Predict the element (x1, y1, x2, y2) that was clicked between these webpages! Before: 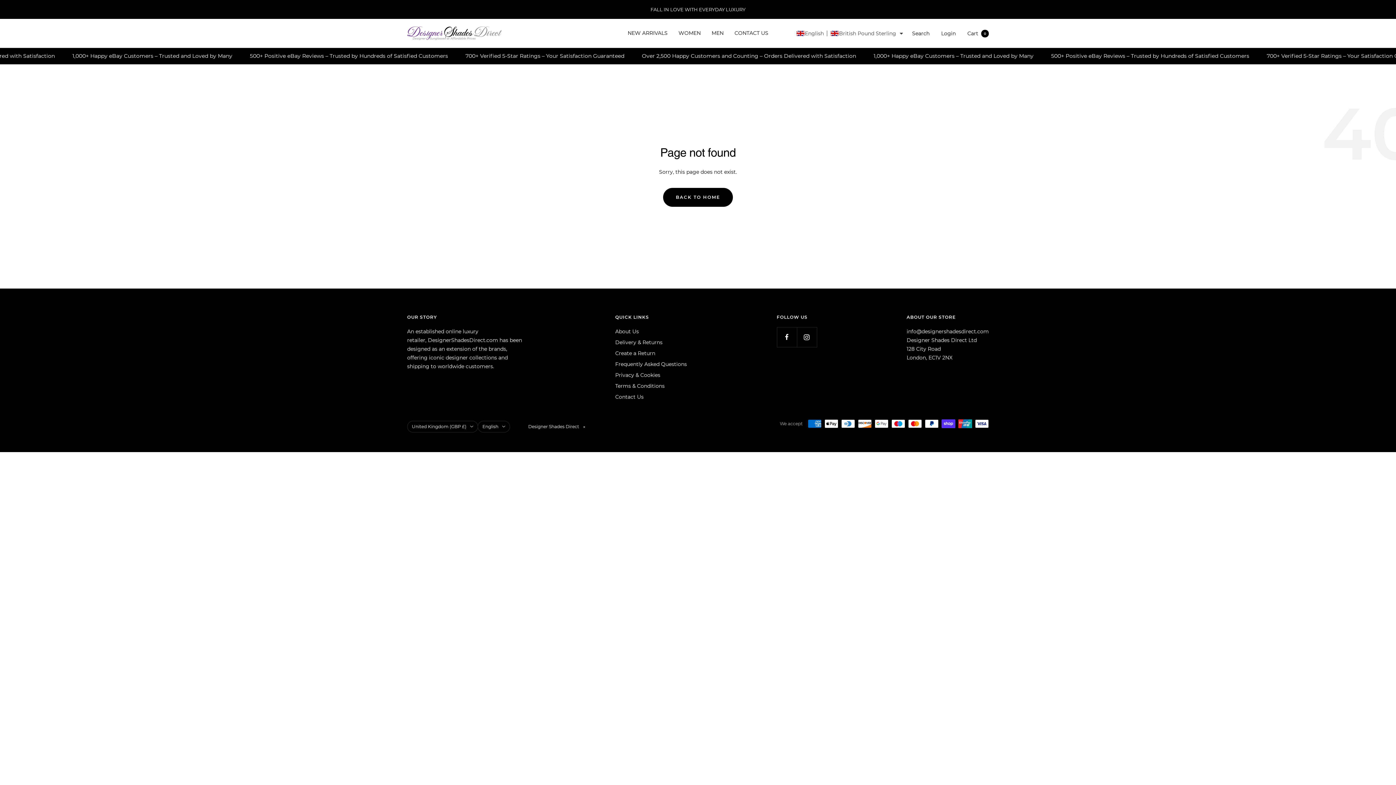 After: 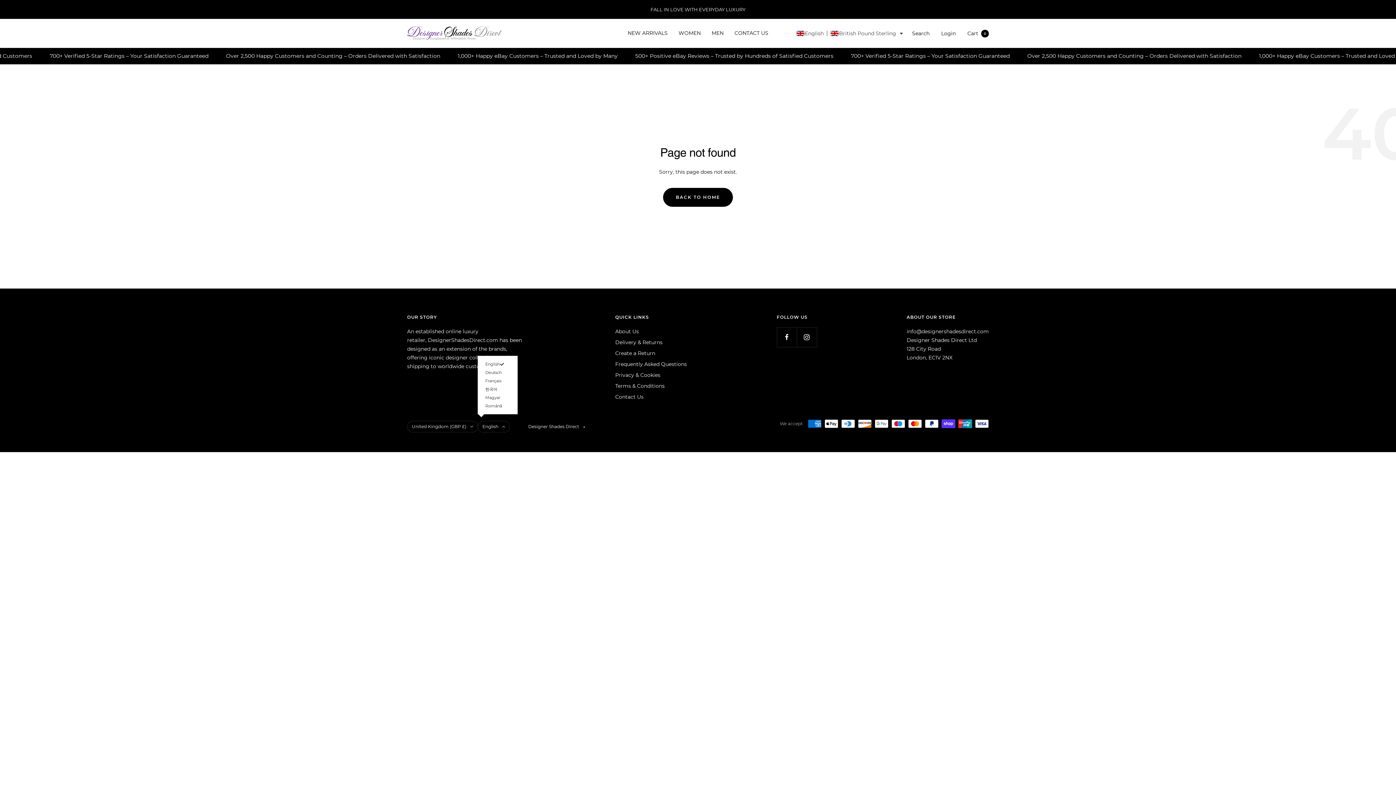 Action: label: English bbox: (477, 421, 510, 432)